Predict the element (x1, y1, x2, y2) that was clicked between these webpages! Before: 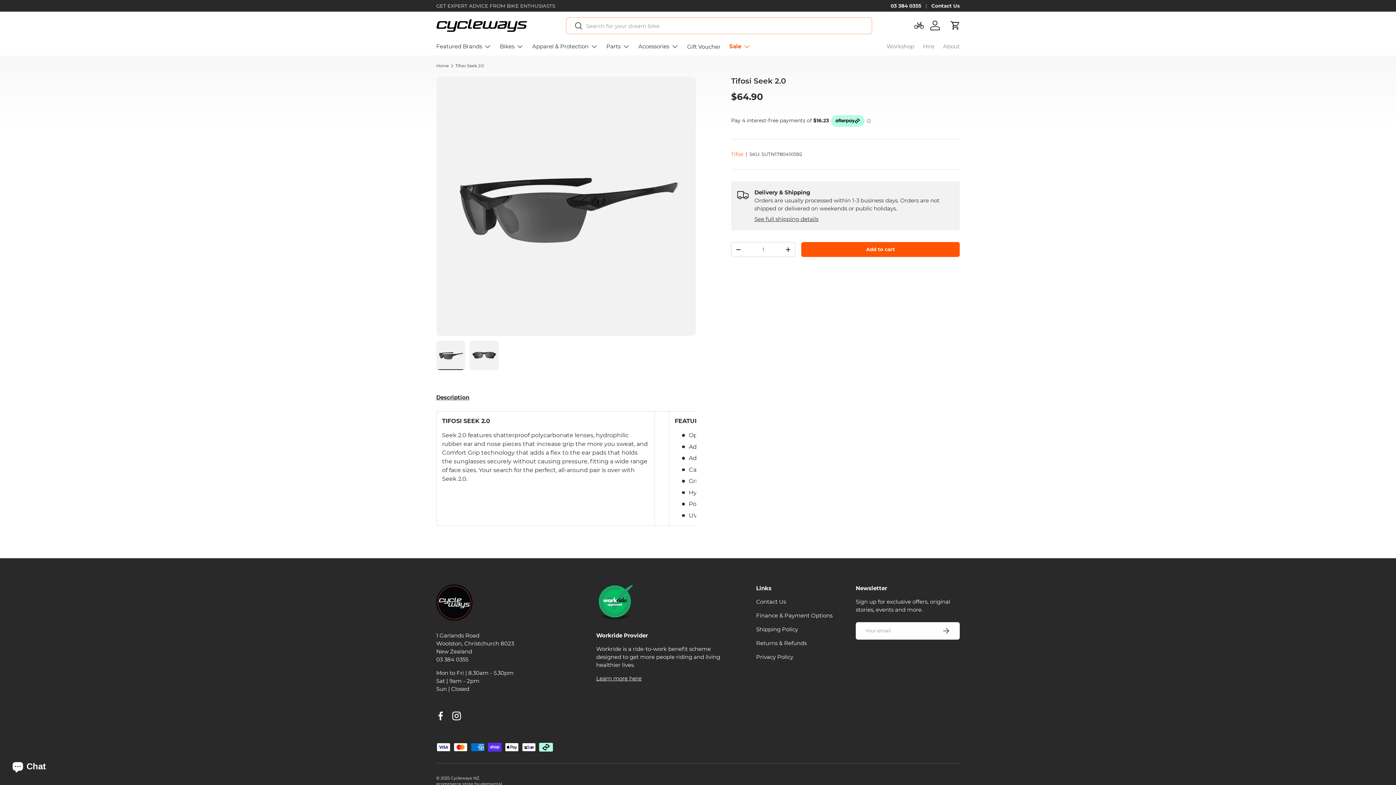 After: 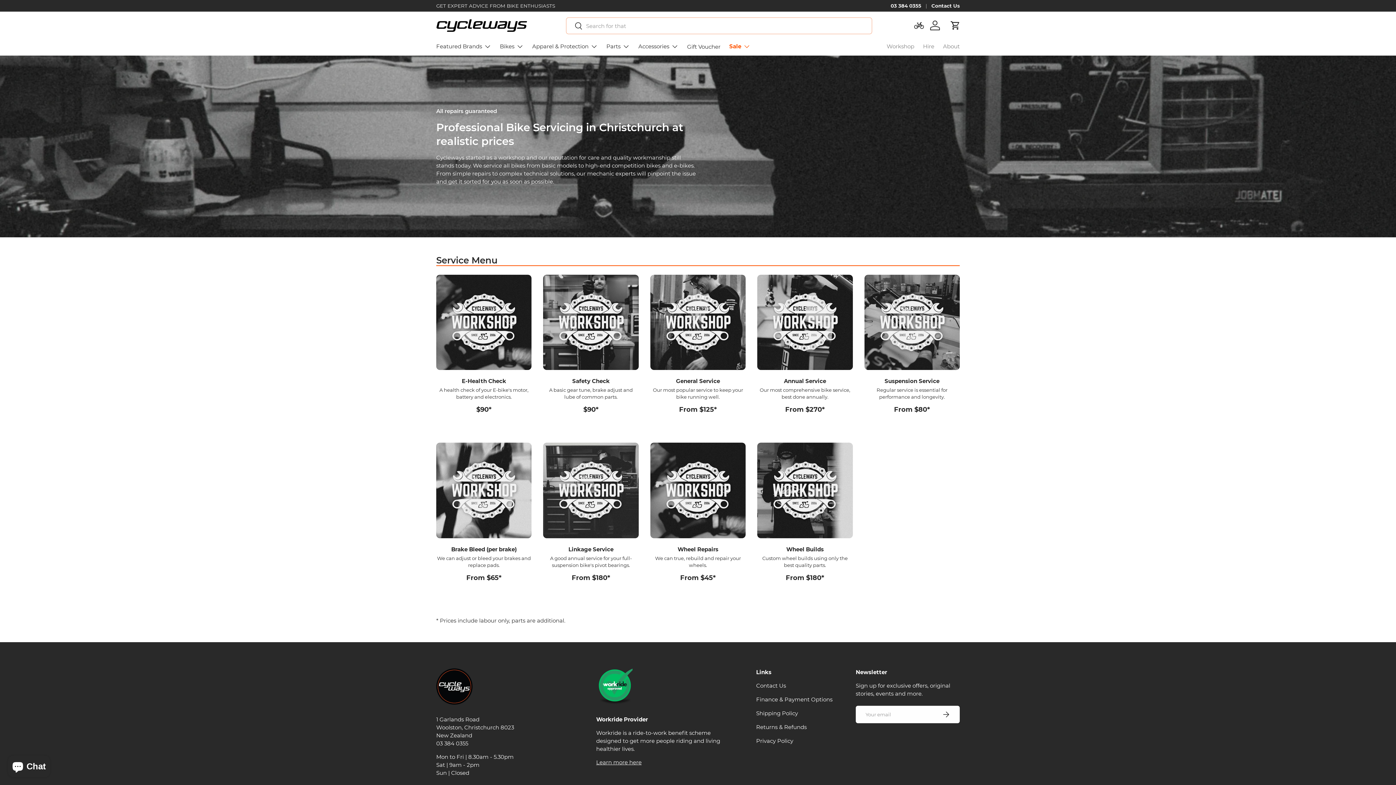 Action: label: Workshop bbox: (886, 39, 914, 55)